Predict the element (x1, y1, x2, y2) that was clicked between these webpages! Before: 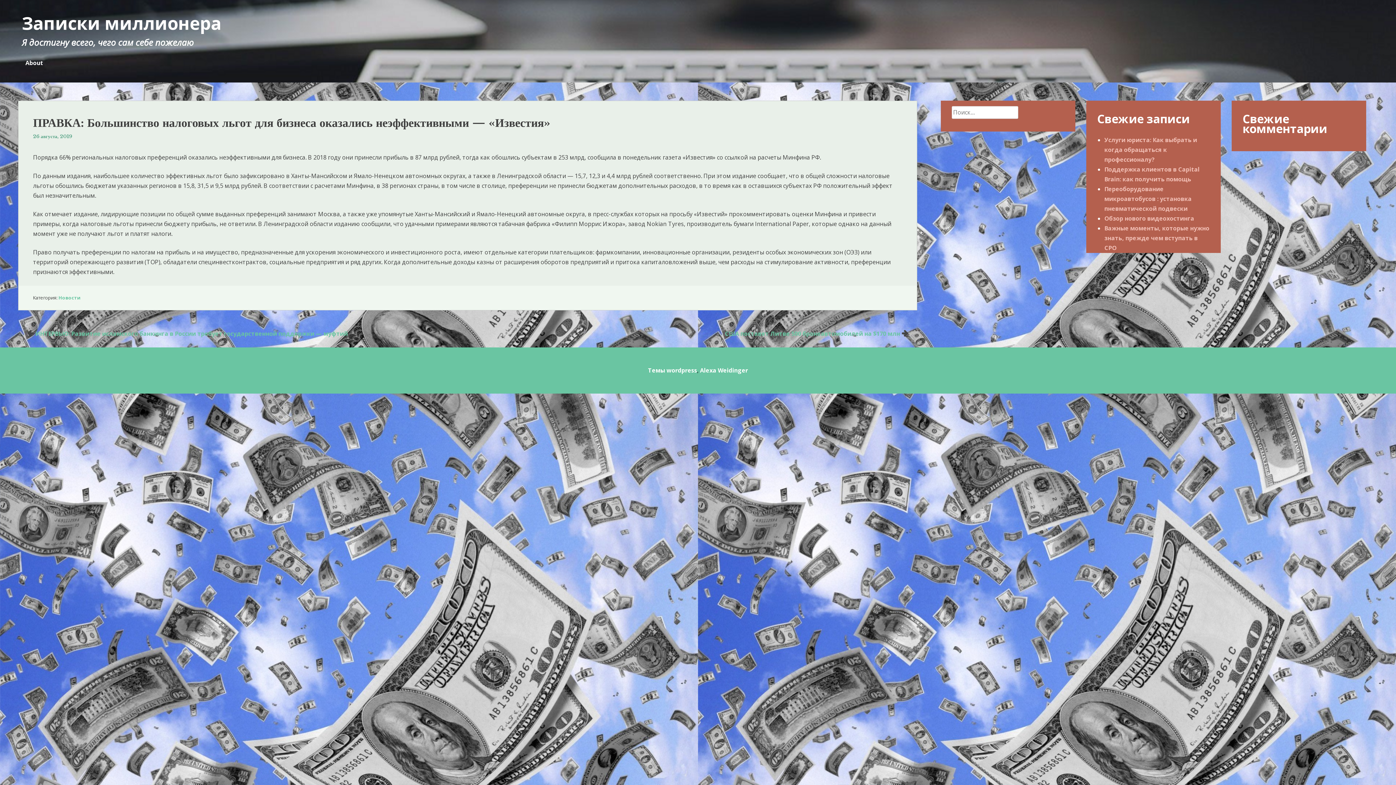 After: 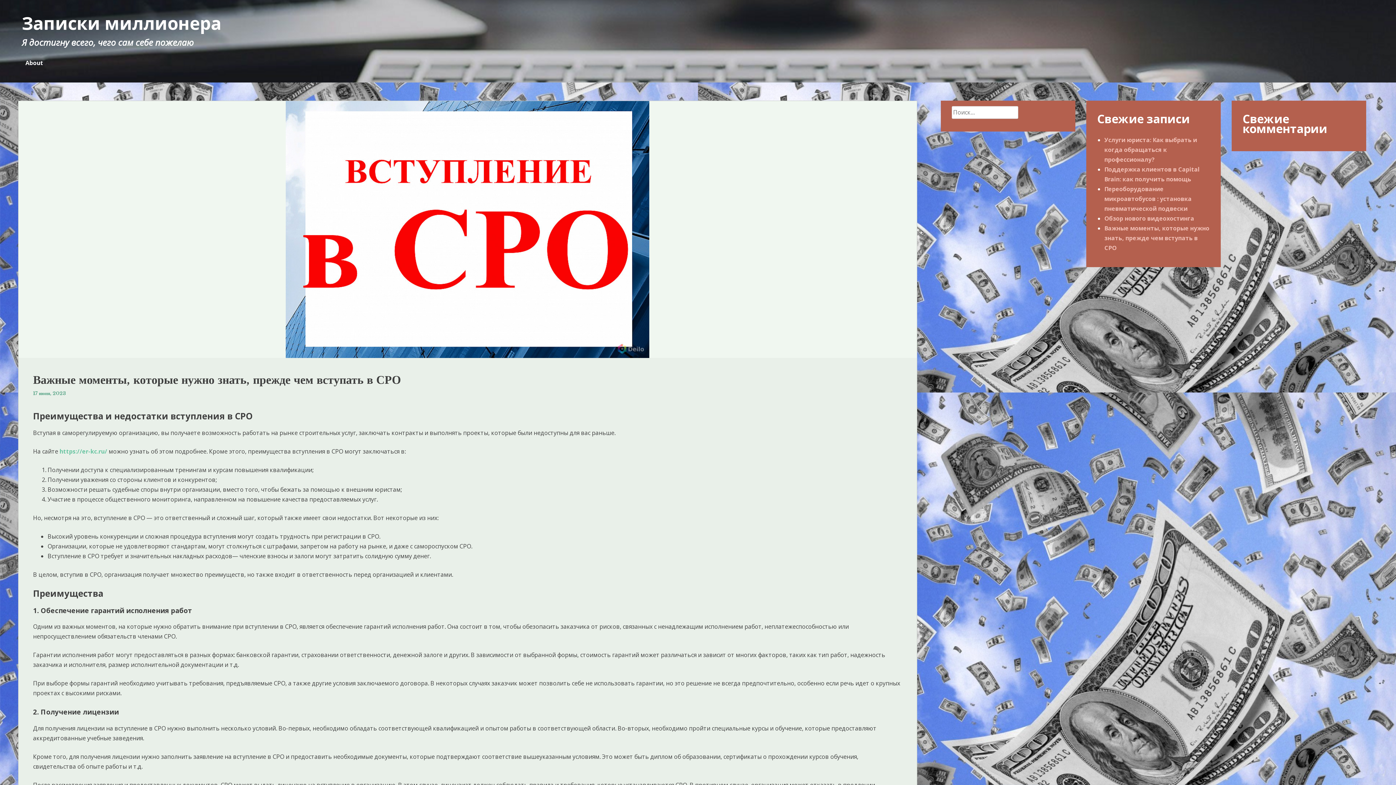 Action: bbox: (1104, 224, 1209, 251) label: Важные моменты, которые нужно знать, прежде чем вступать в СРО